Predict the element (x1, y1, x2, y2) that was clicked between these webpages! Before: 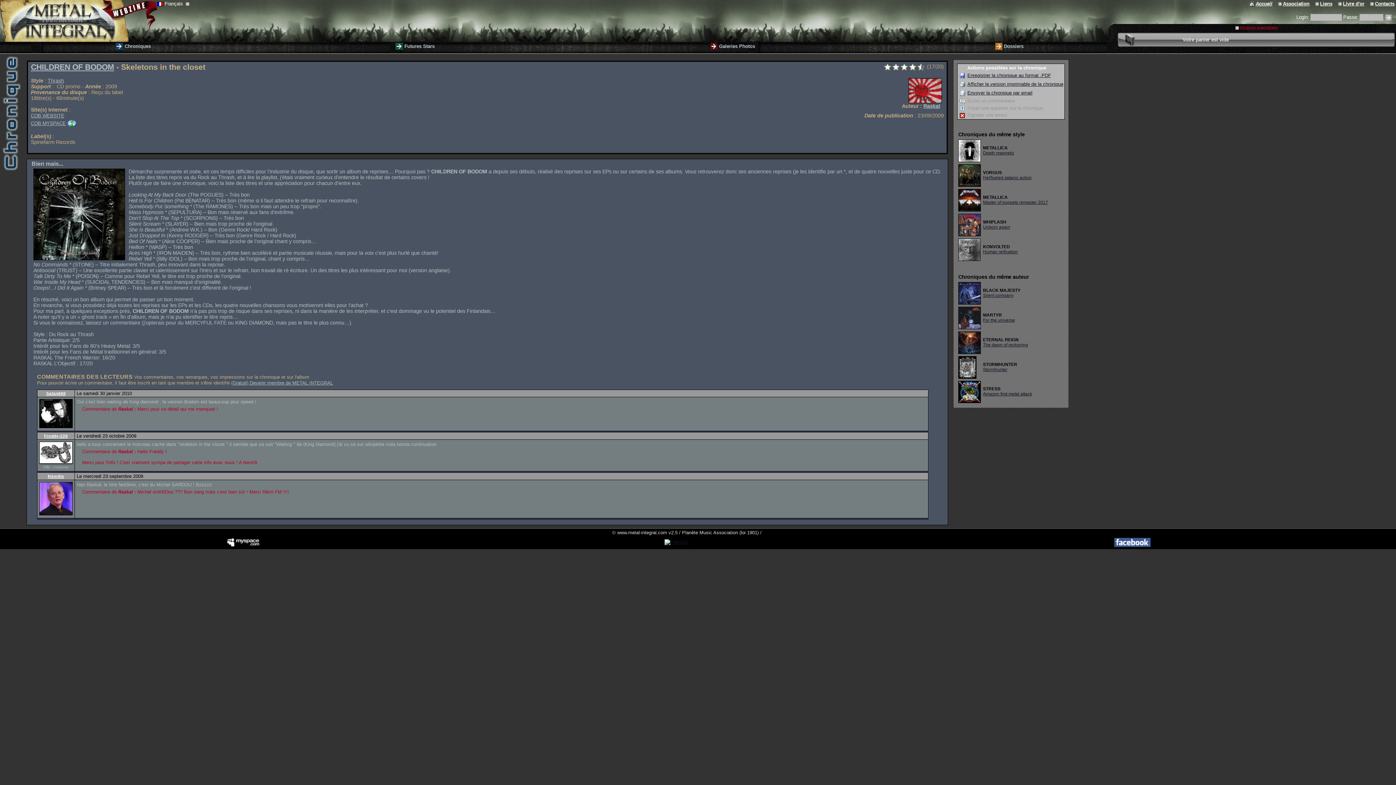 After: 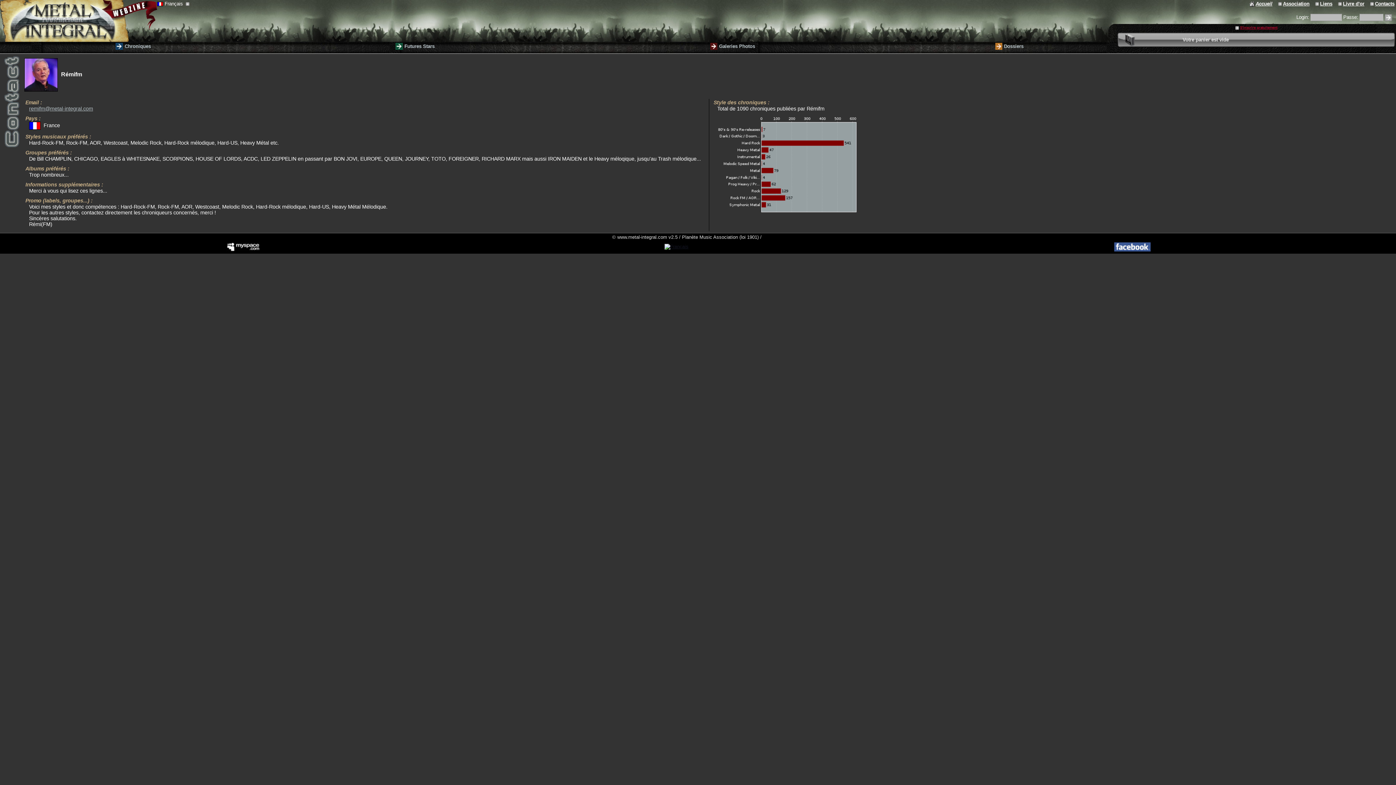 Action: bbox: (39, 512, 72, 516)